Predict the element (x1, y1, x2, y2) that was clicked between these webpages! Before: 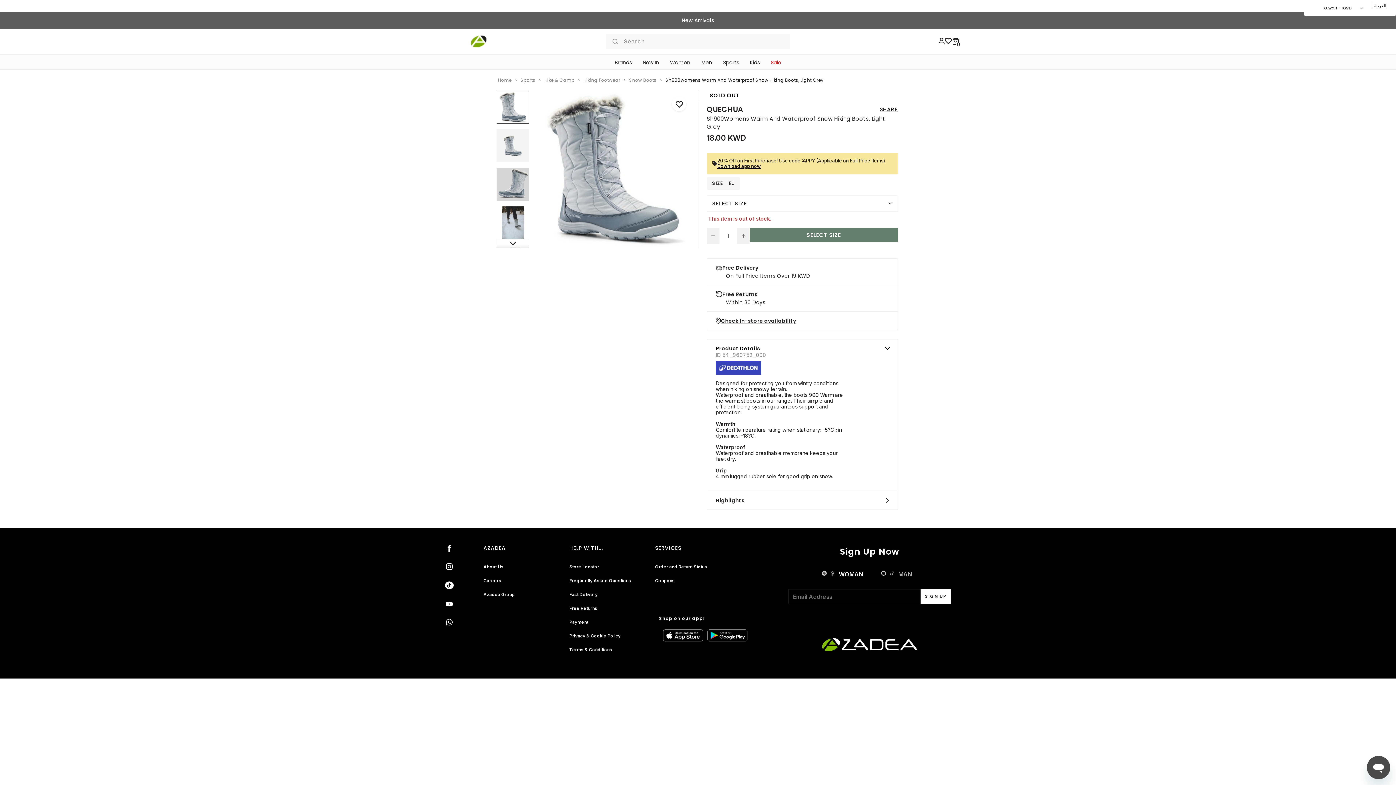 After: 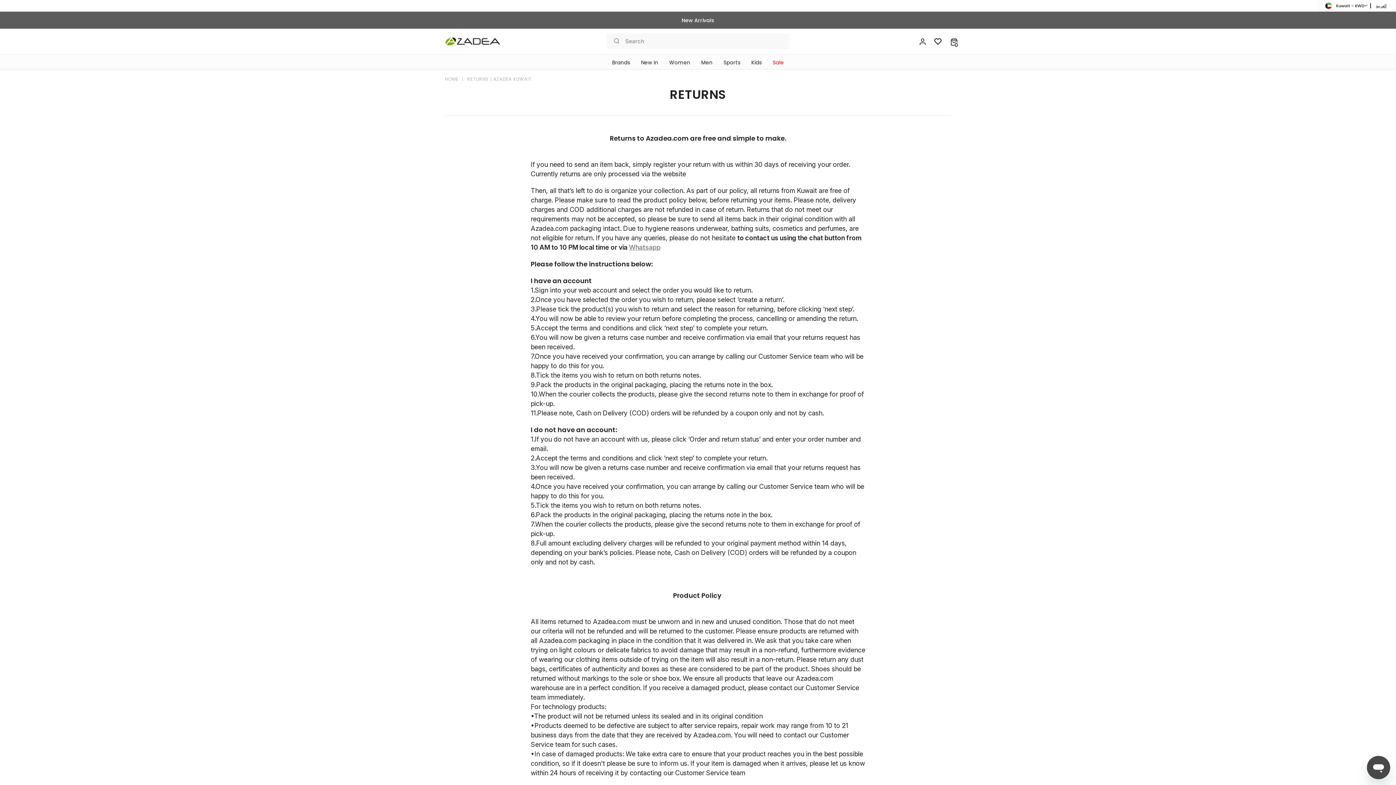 Action: bbox: (569, 605, 597, 611) label: Free Returns